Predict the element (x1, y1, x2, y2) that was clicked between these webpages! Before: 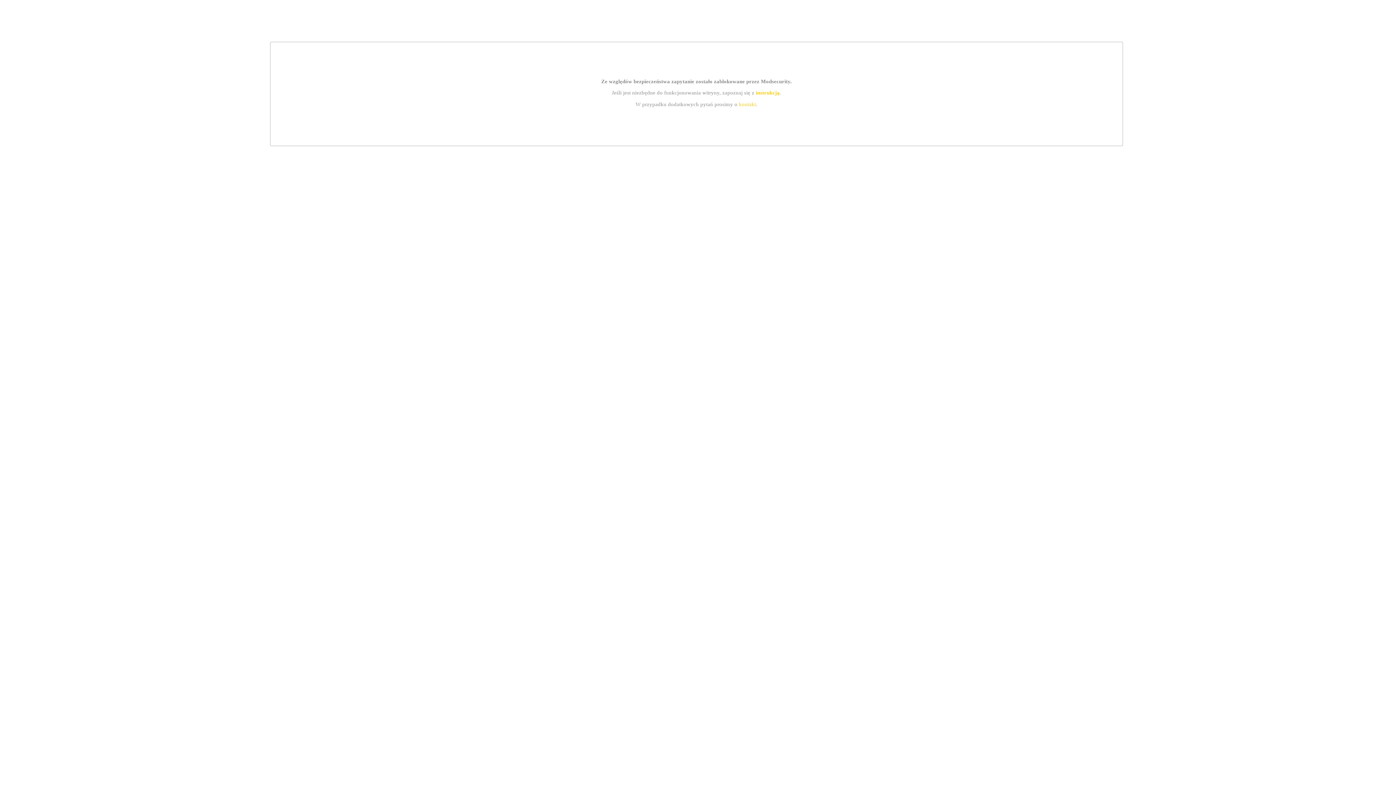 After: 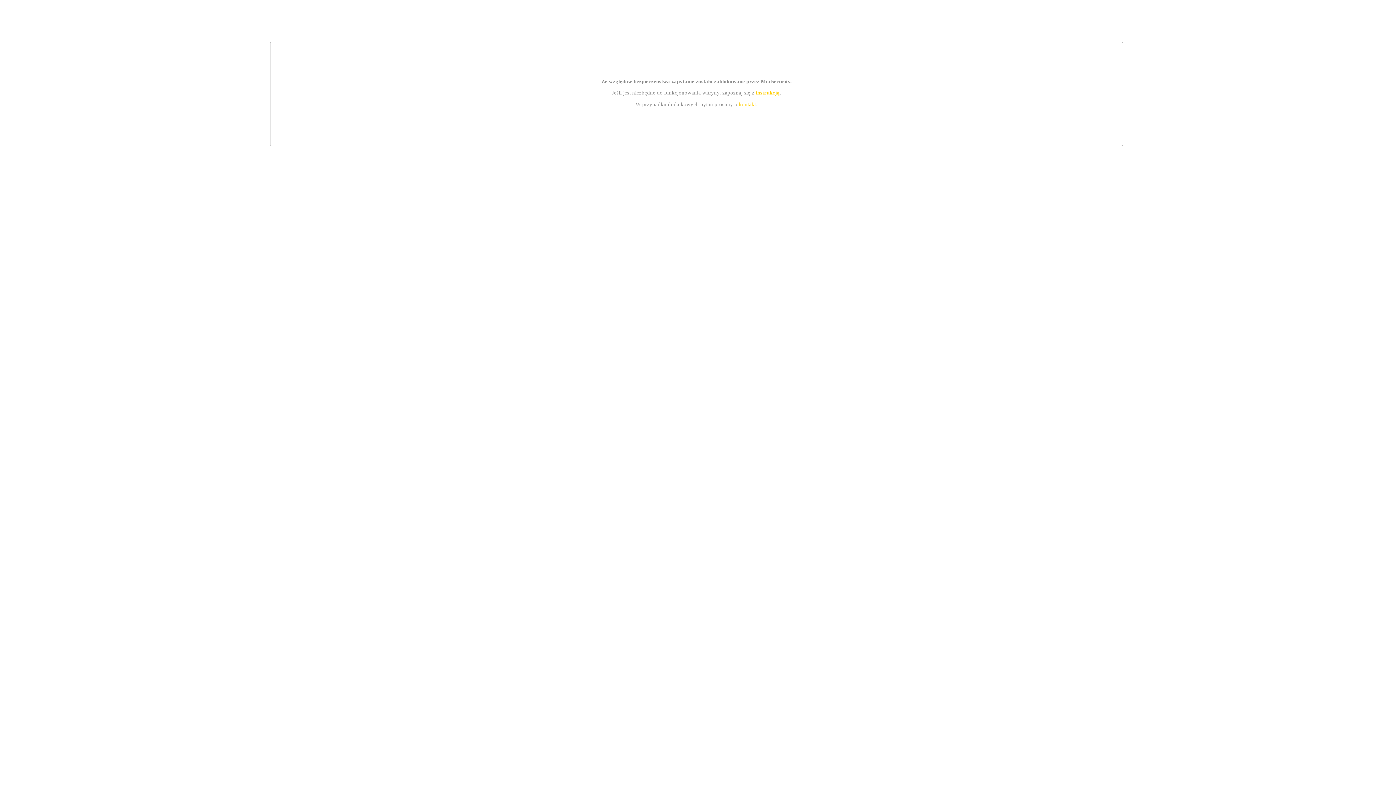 Action: label: kontakt bbox: (739, 101, 756, 107)